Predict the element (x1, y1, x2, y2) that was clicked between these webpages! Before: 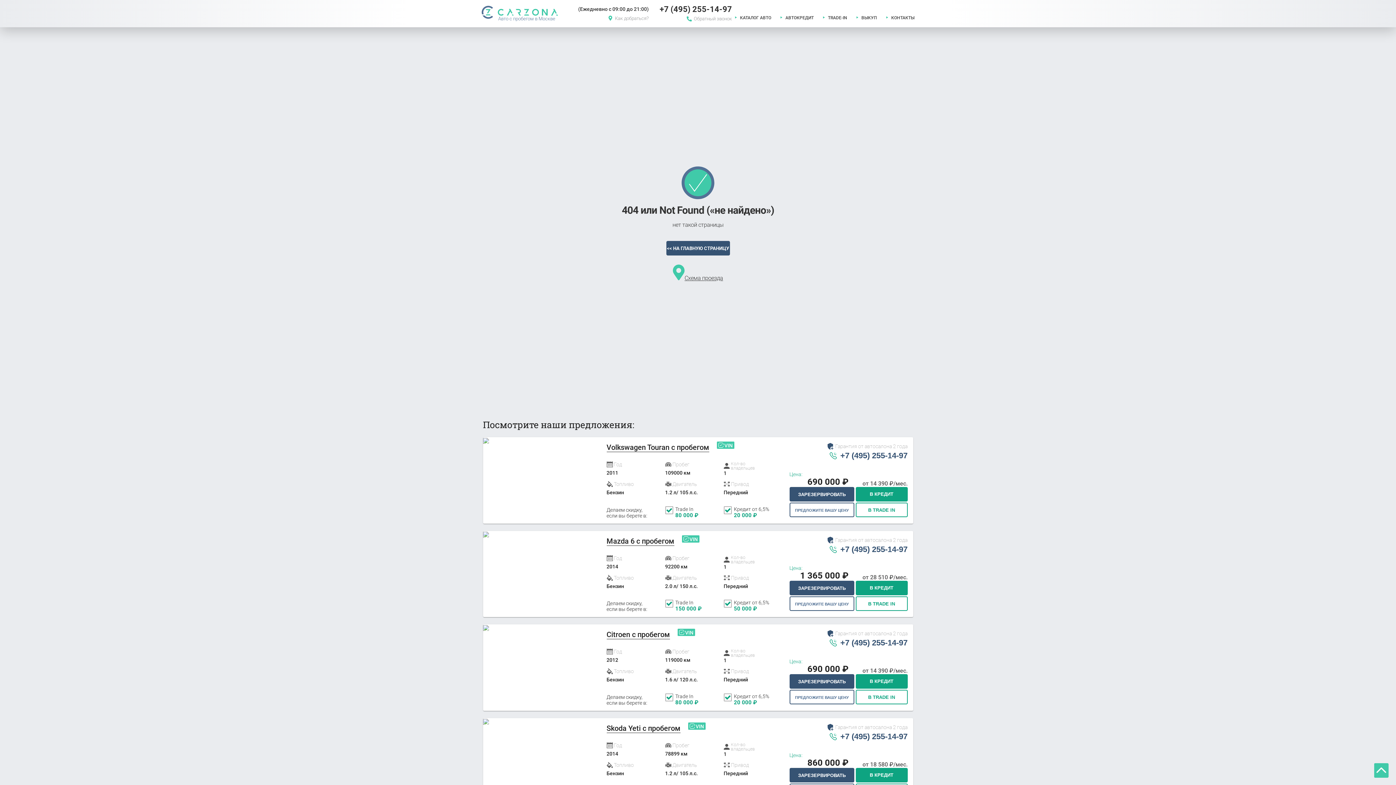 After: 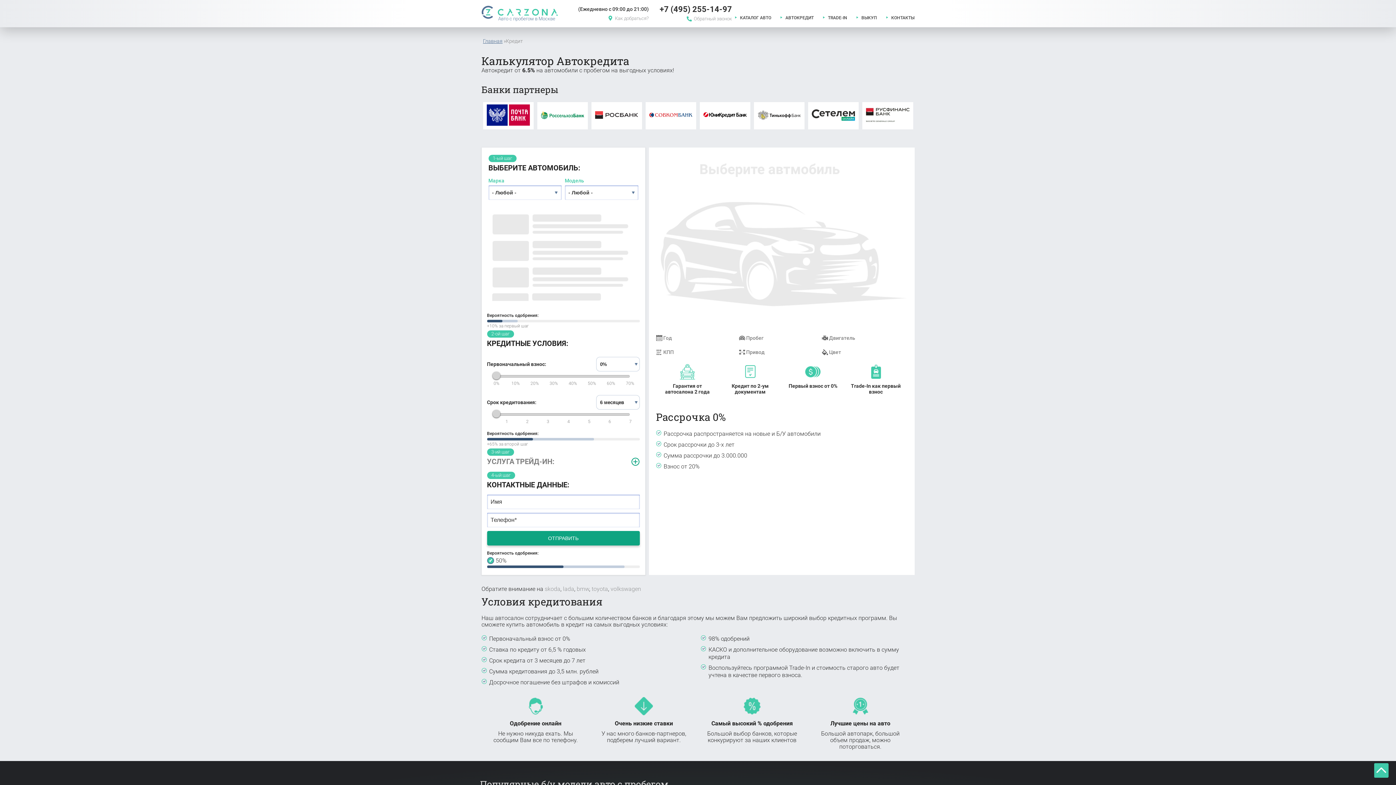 Action: label: АВТОКРЕДИТ bbox: (780, 15, 814, 20)